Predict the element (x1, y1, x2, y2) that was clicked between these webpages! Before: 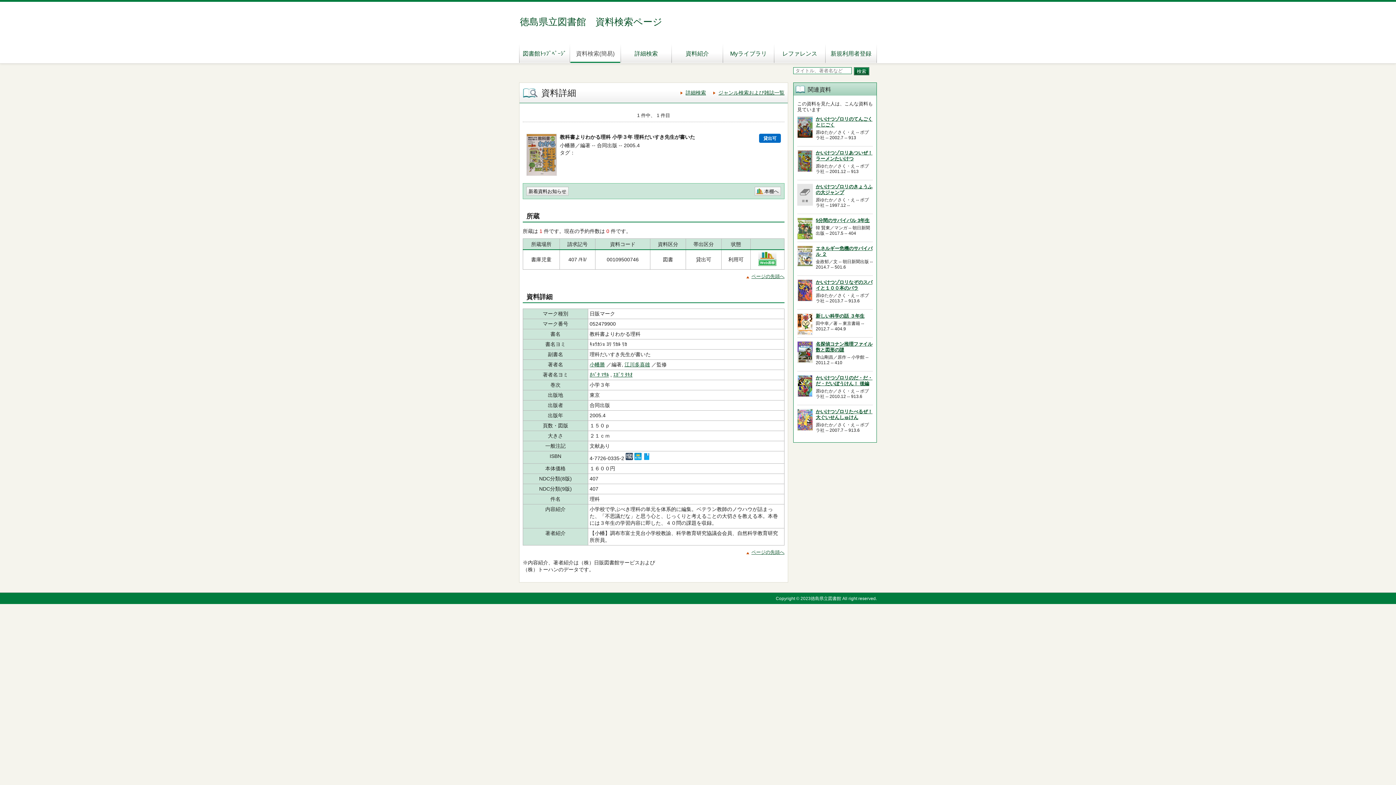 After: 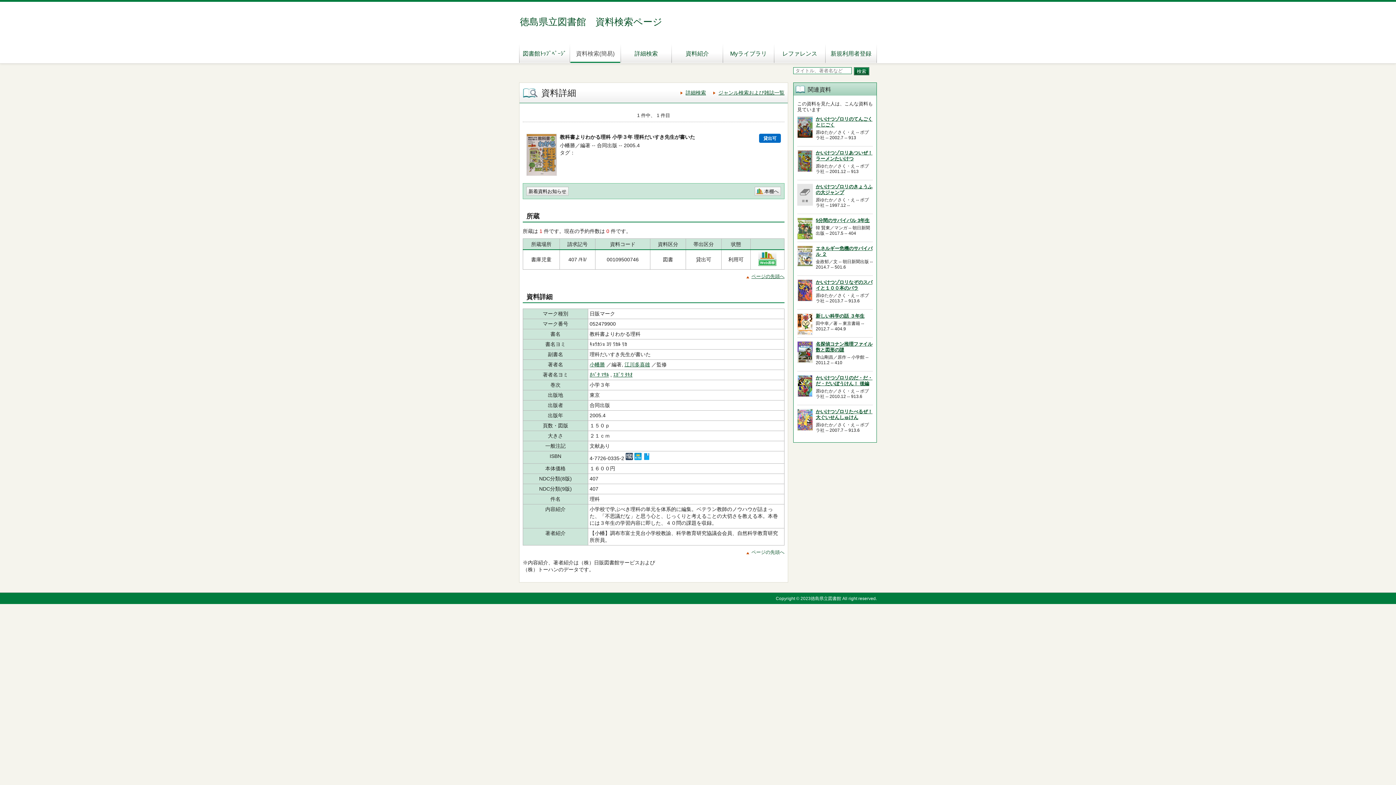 Action: bbox: (746, 549, 784, 555) label: ページの先頭へ